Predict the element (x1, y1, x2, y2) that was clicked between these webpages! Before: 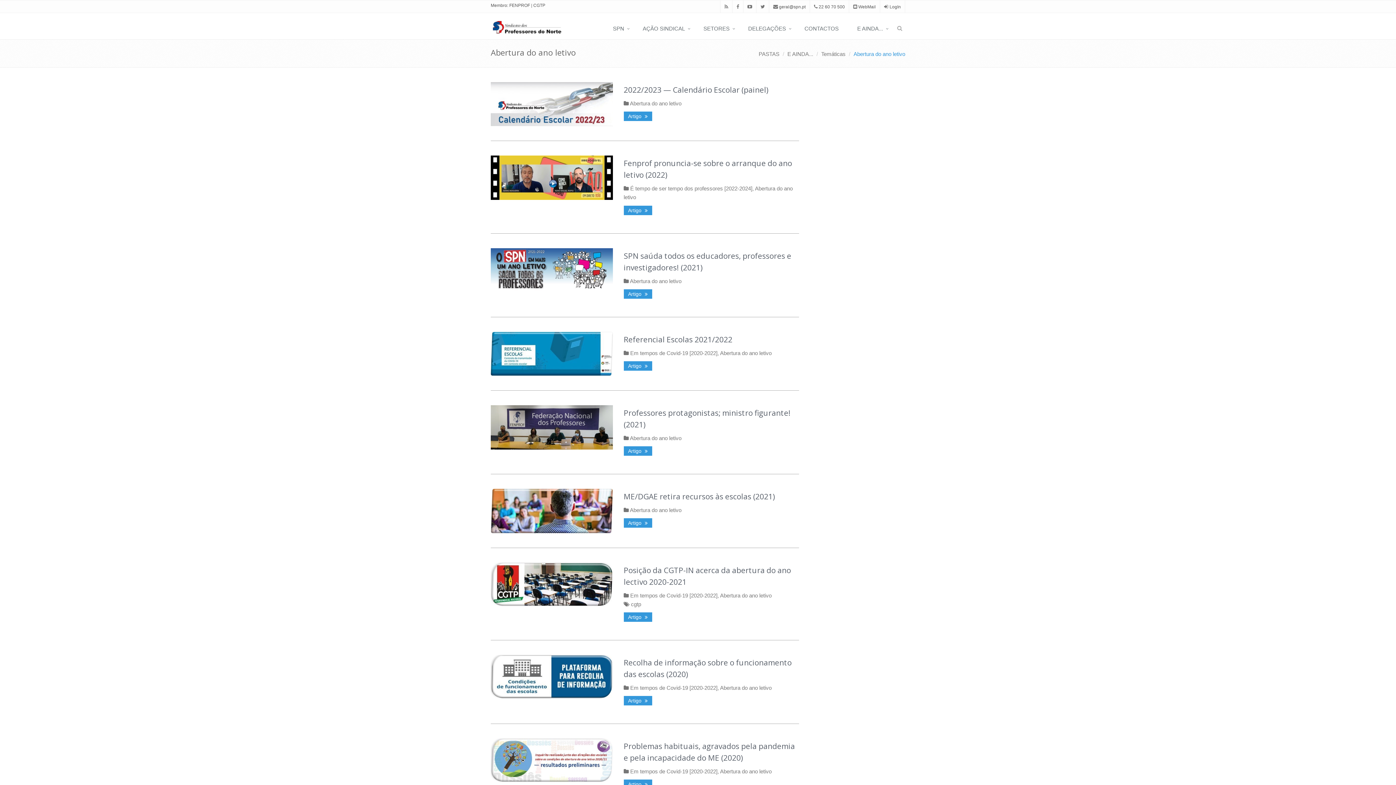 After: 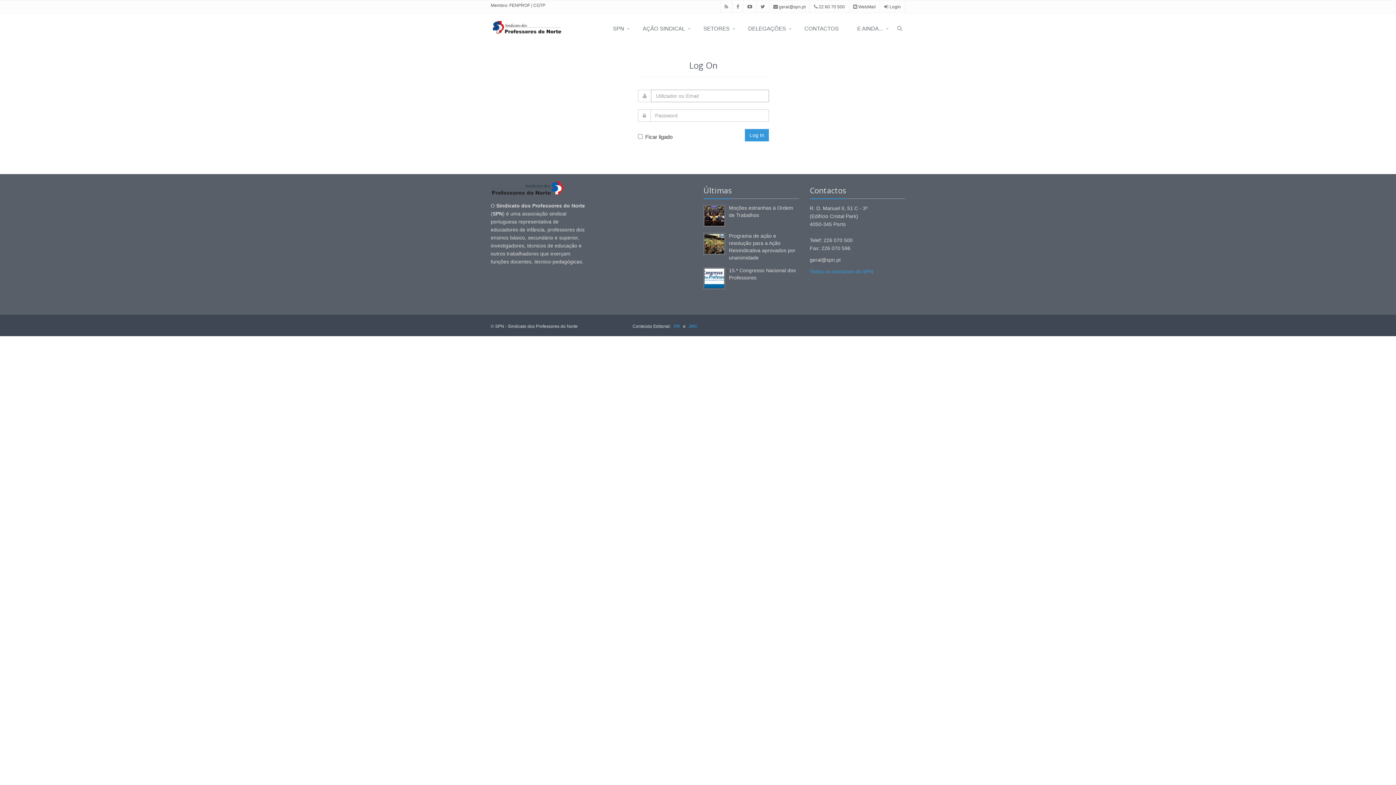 Action: bbox: (889, 4, 901, 9) label: LogIn